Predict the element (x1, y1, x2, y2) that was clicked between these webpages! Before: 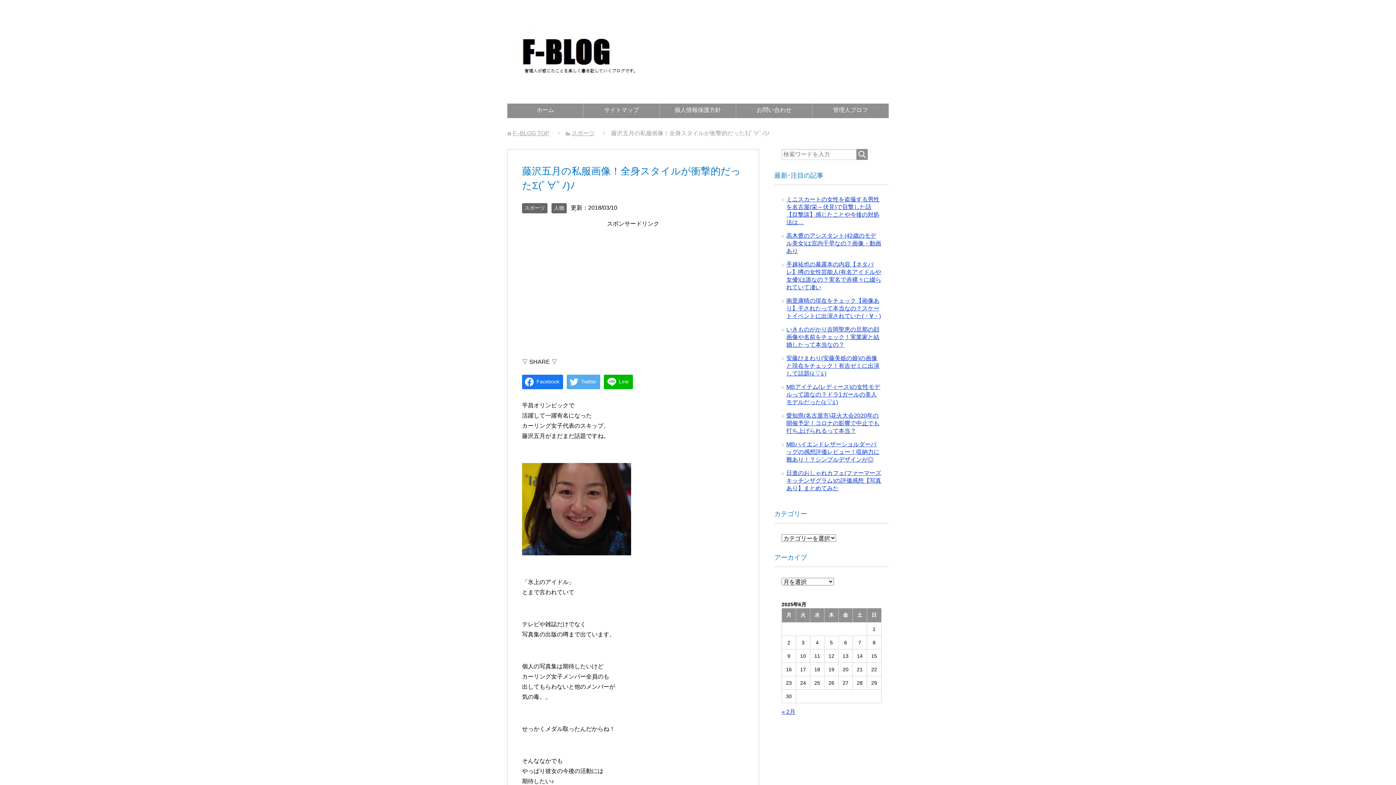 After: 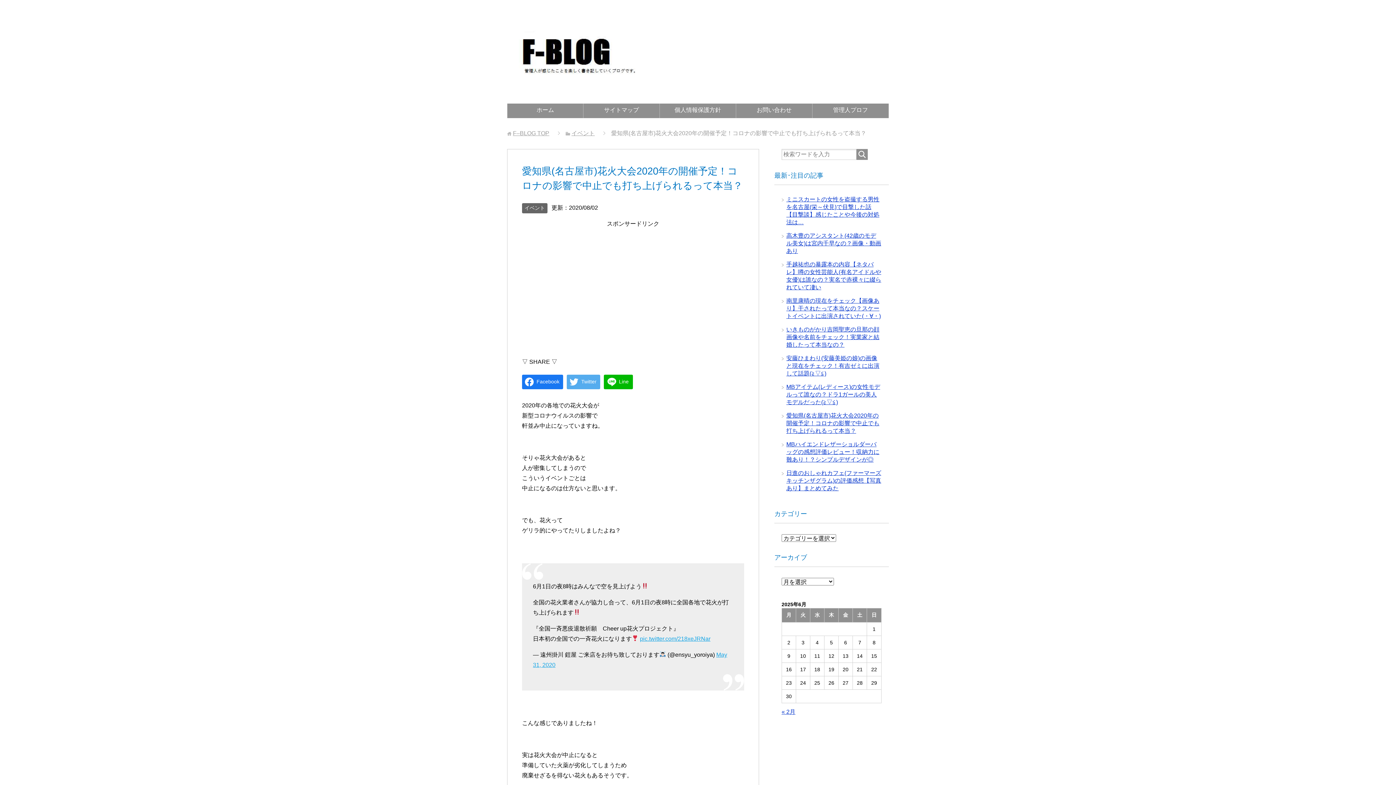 Action: label: 愛知県(名古屋市)花火大会2020年の開催予定！コロナの影響で中止でも打ち上げられるって本当？ bbox: (786, 412, 879, 434)